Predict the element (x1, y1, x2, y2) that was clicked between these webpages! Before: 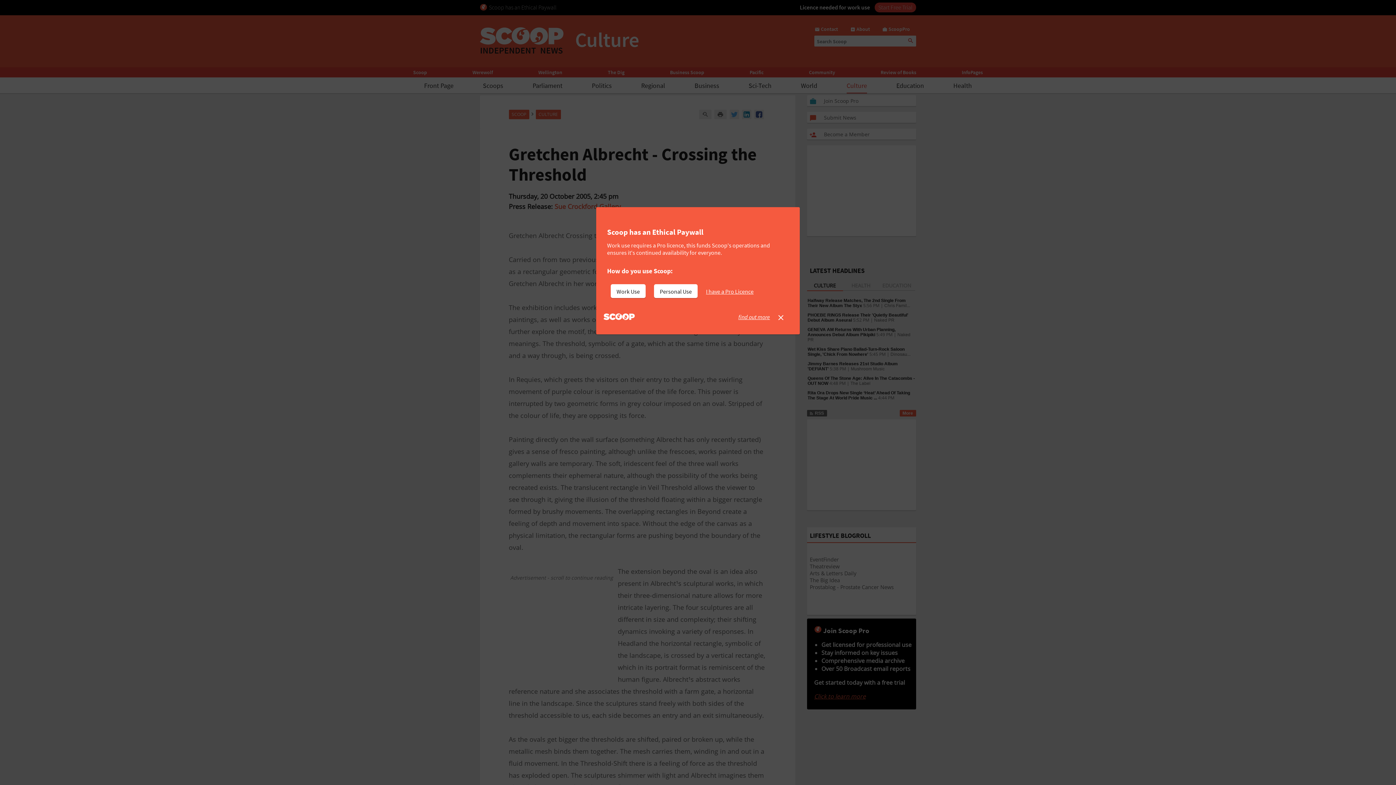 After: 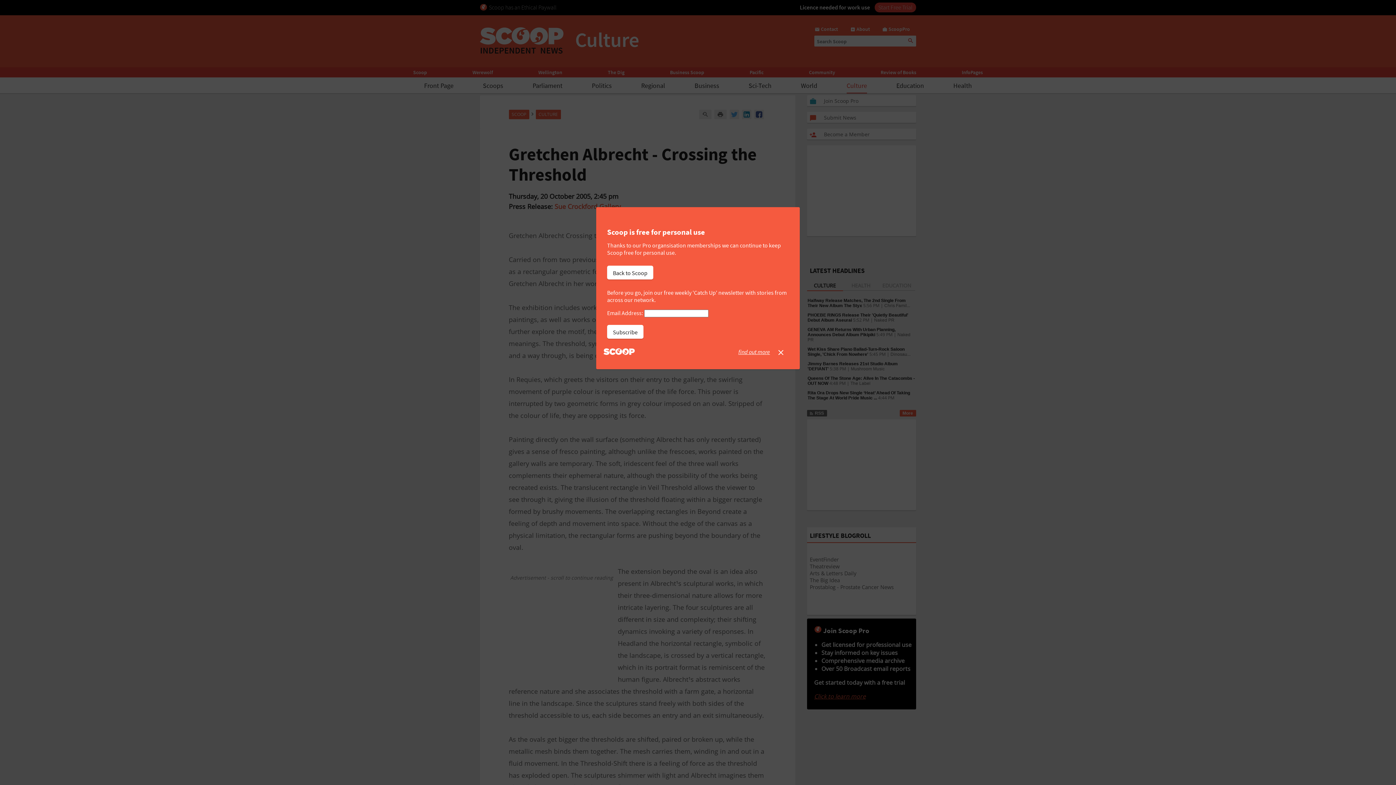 Action: label: Personal Use bbox: (654, 284, 697, 298)